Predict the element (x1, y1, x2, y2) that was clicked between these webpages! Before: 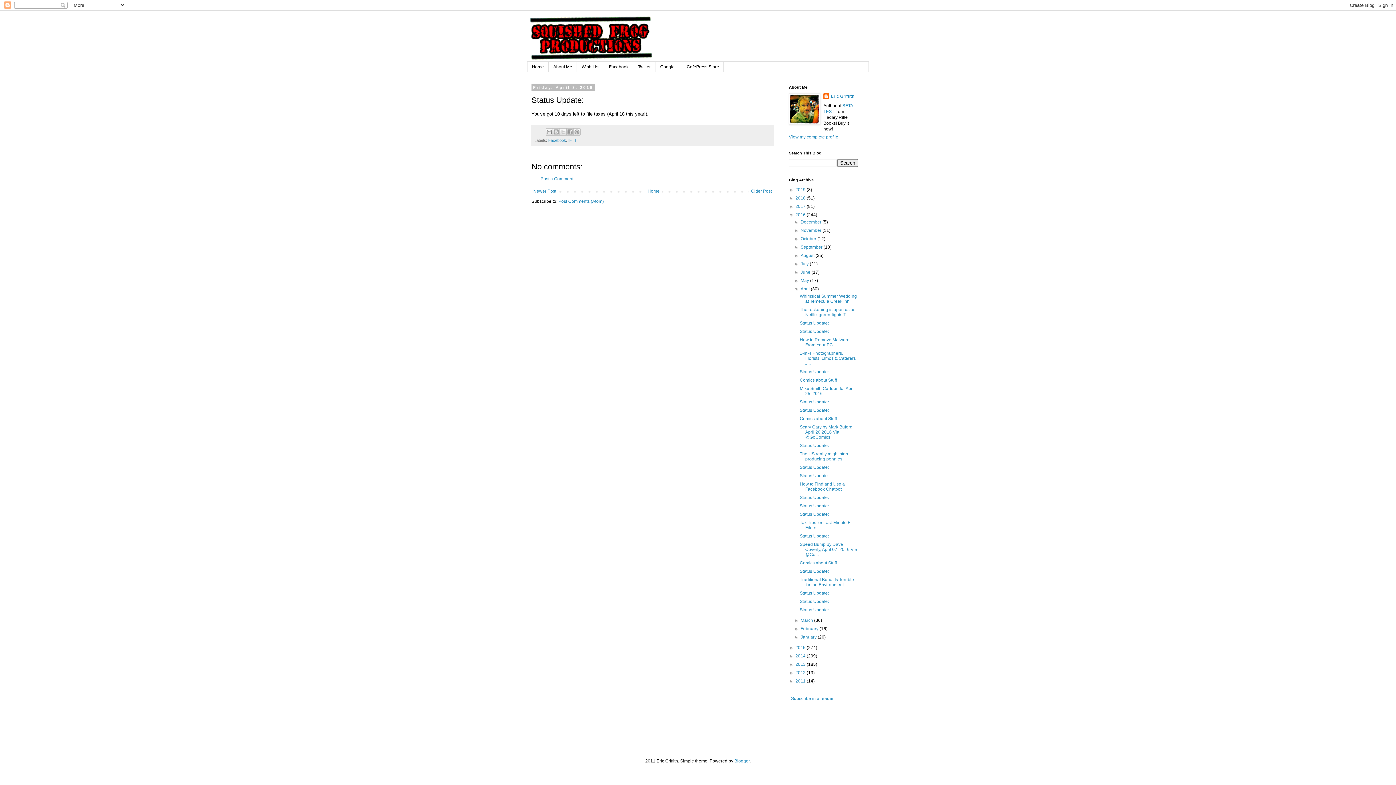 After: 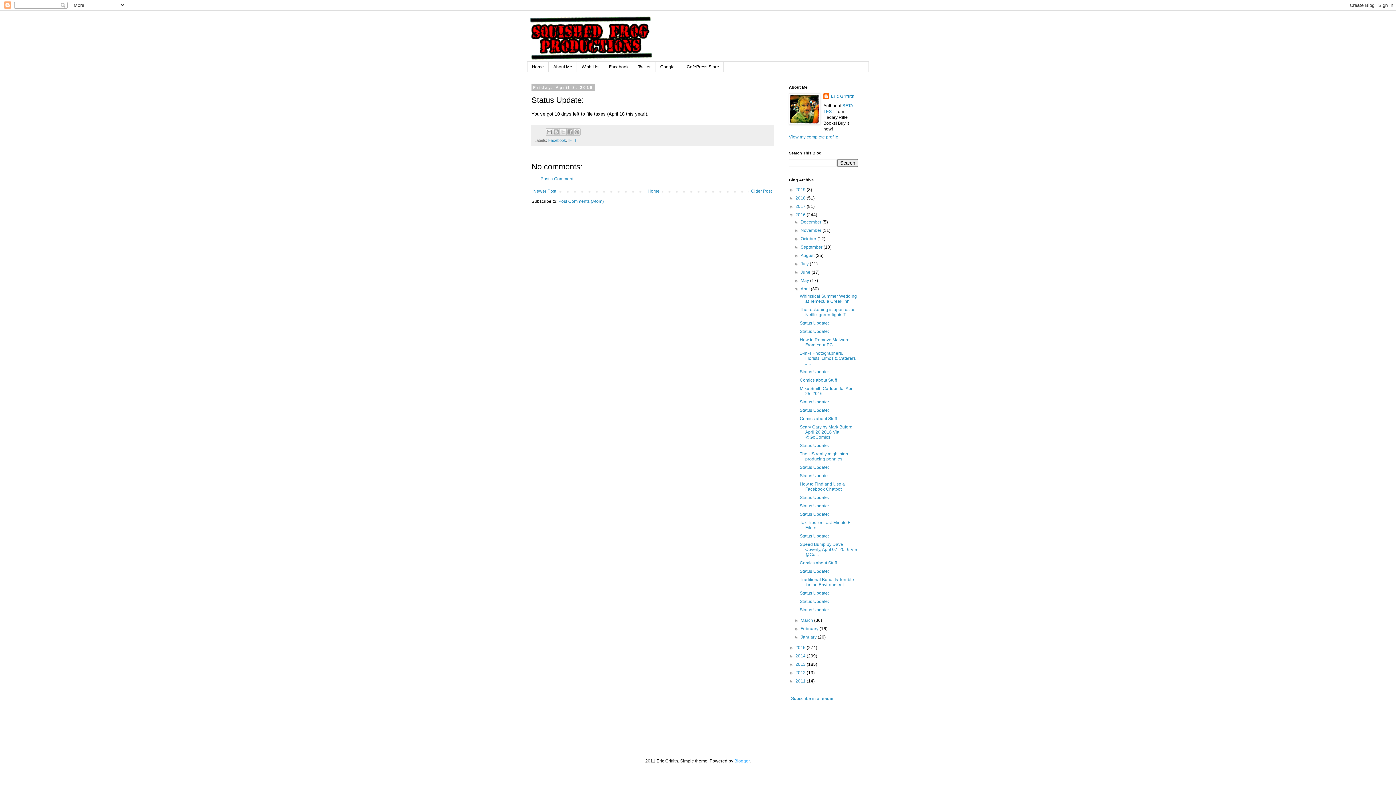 Action: bbox: (734, 759, 749, 764) label: Blogger